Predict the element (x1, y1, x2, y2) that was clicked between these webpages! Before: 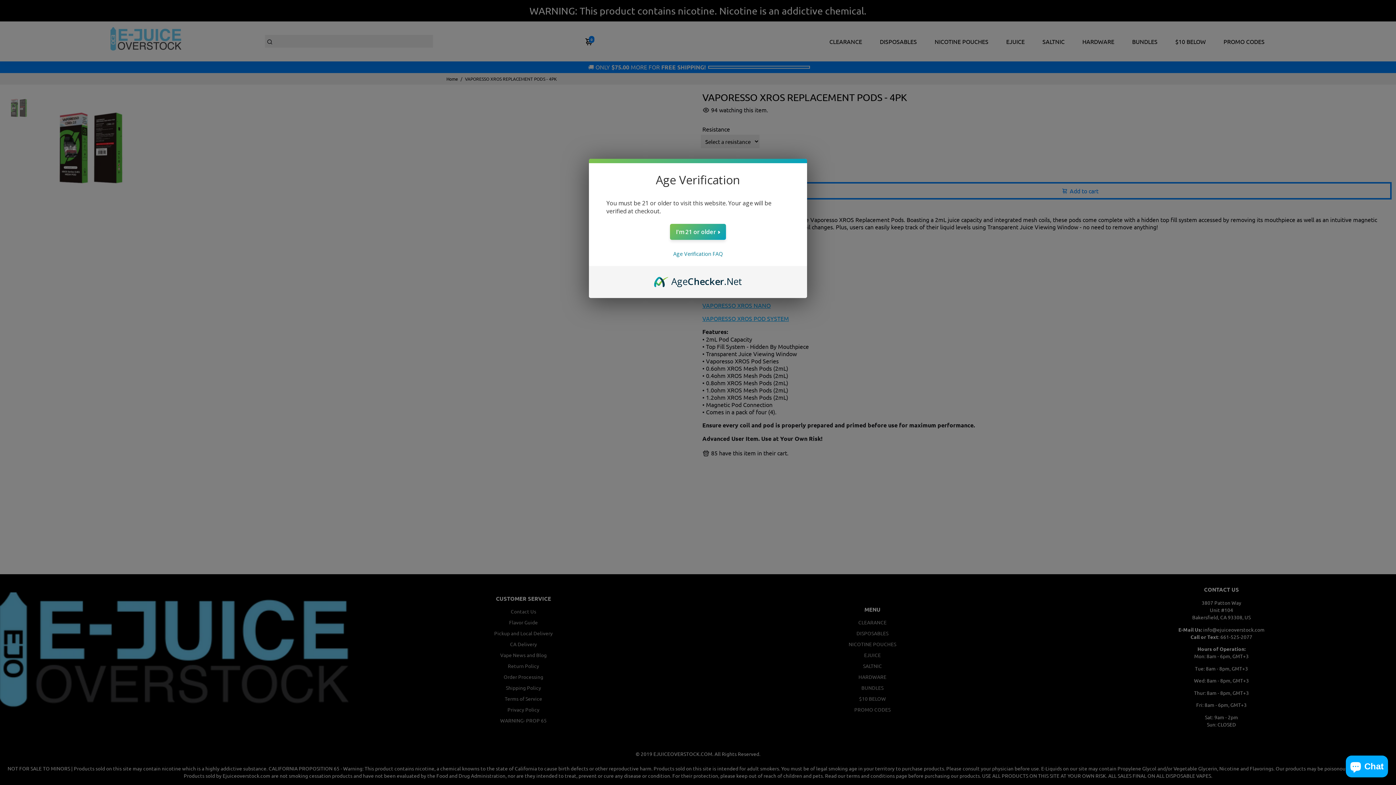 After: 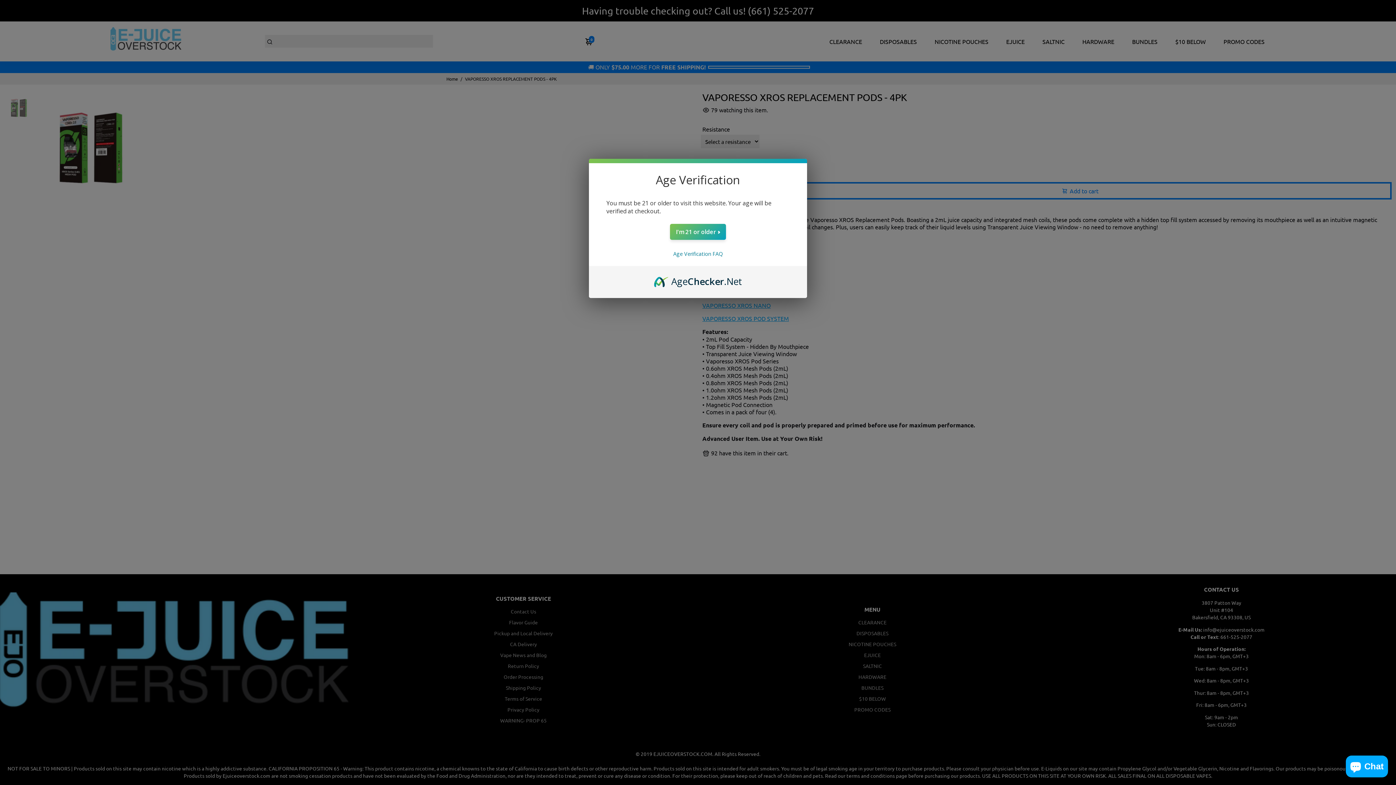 Action: label: AgeChecker.Net bbox: (654, 274, 742, 282)